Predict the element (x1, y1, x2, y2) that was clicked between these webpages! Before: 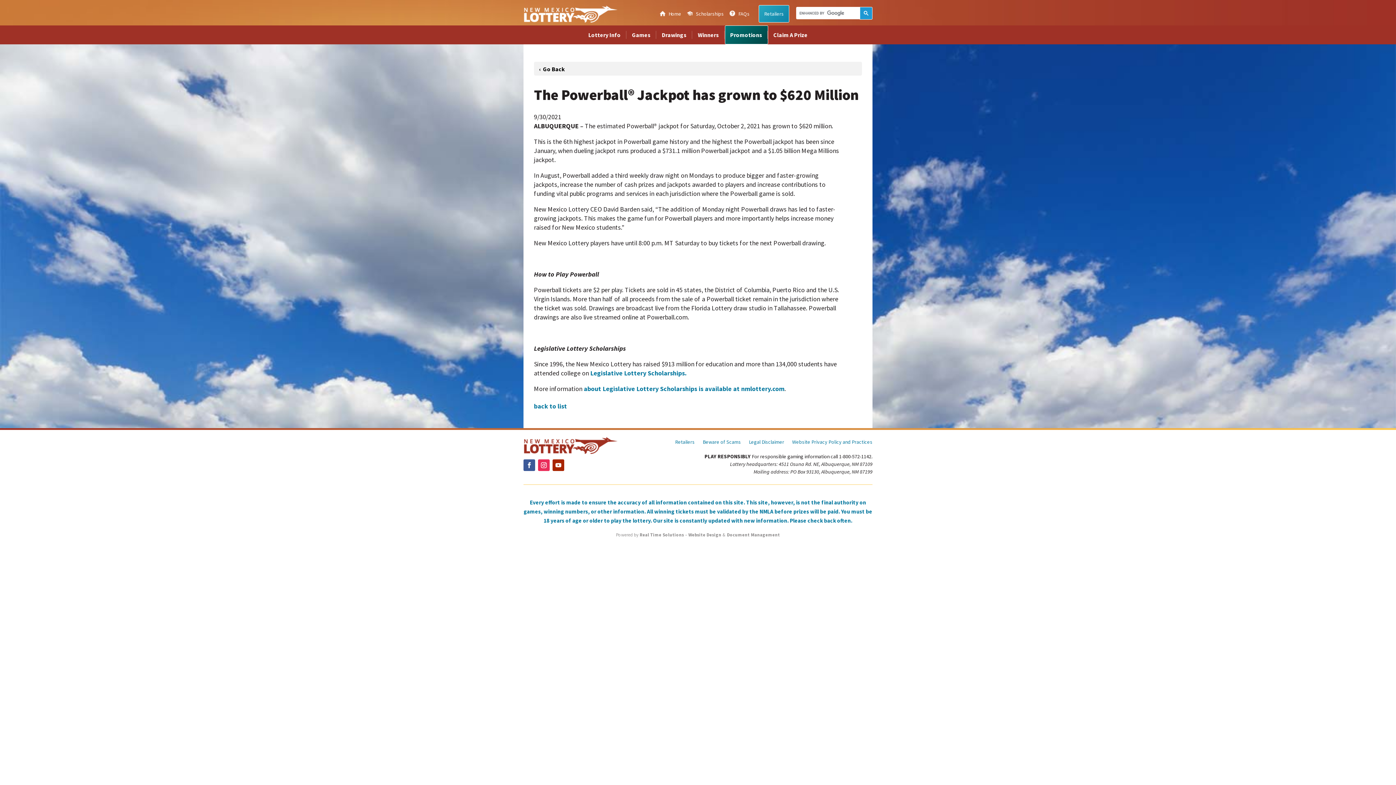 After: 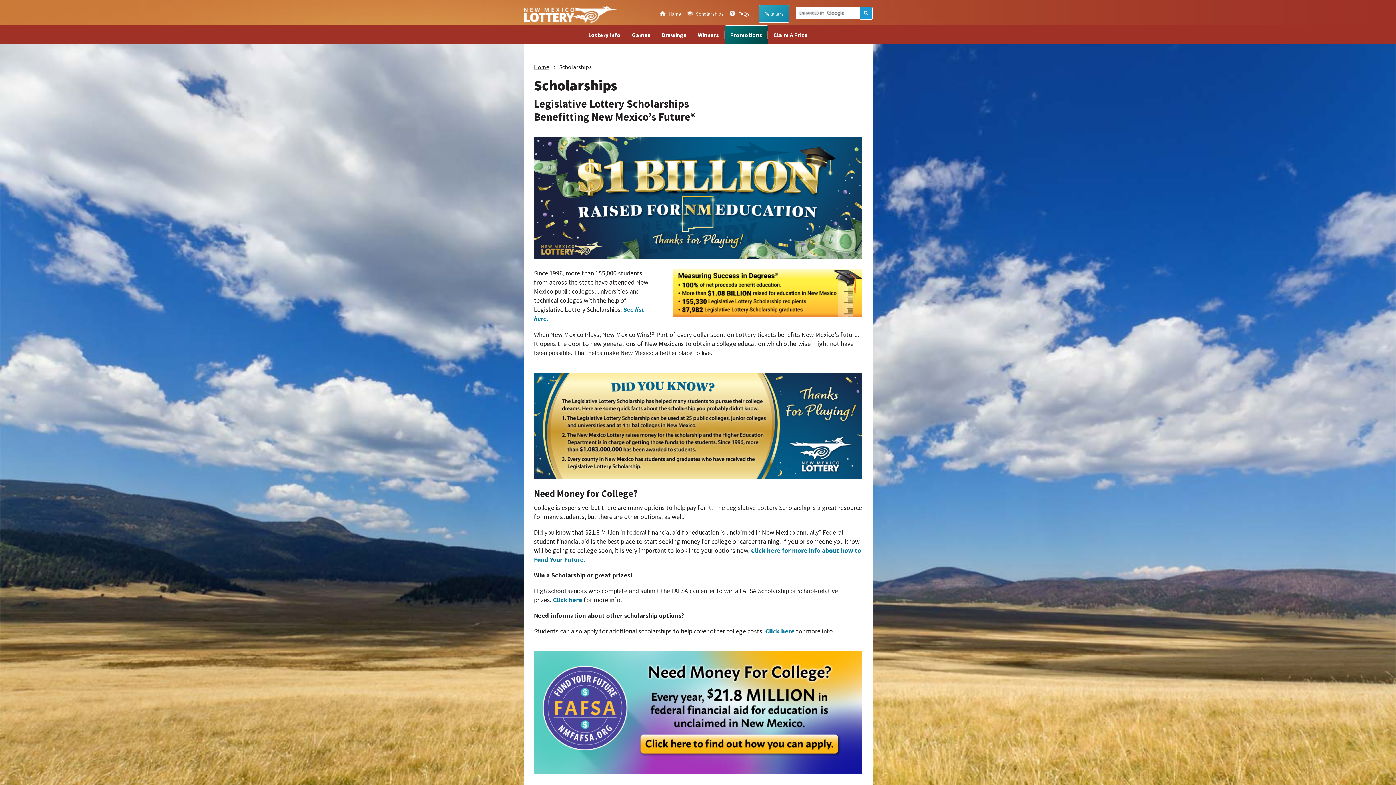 Action: bbox: (690, 5, 729, 22) label: Scholarships